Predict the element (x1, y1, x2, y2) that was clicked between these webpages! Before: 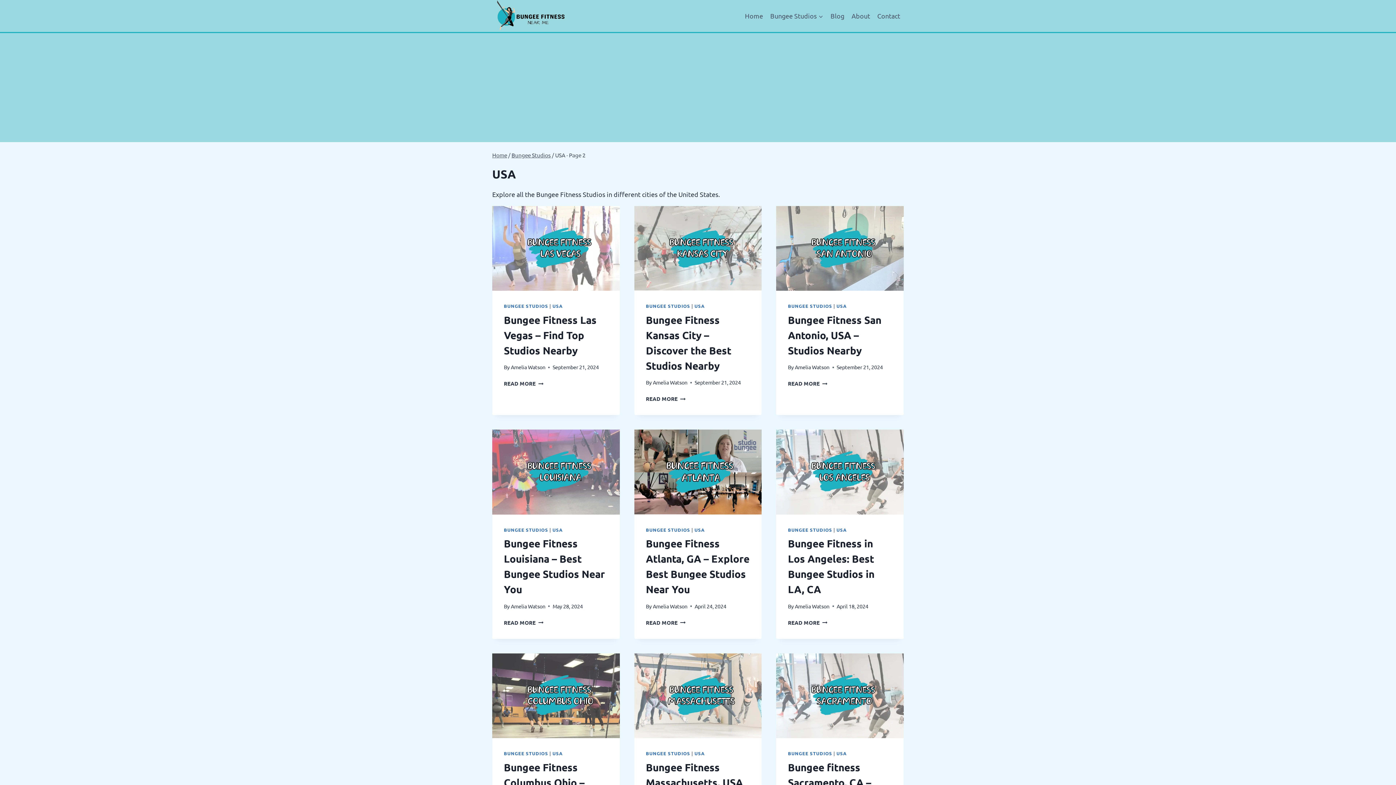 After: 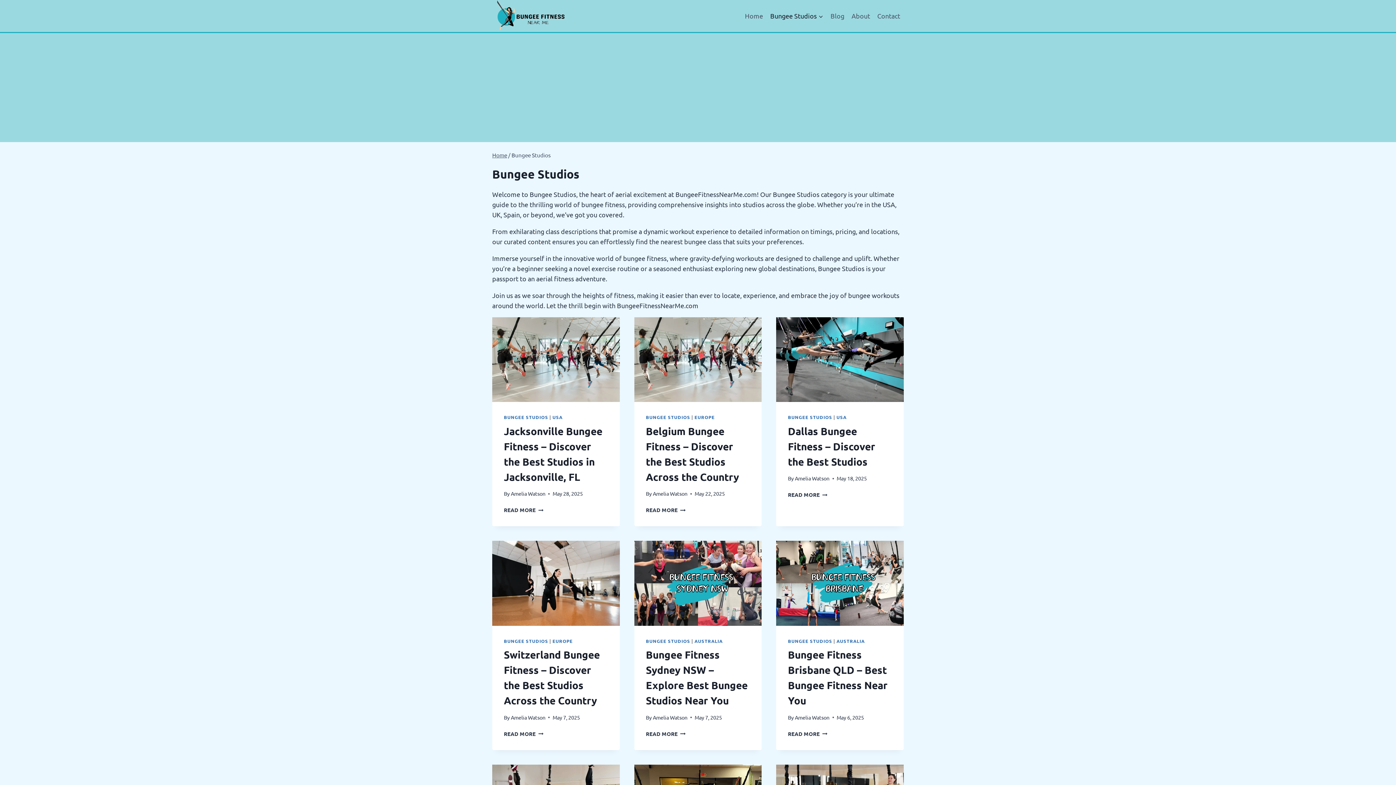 Action: bbox: (504, 526, 548, 533) label: BUNGEE STUDIOS